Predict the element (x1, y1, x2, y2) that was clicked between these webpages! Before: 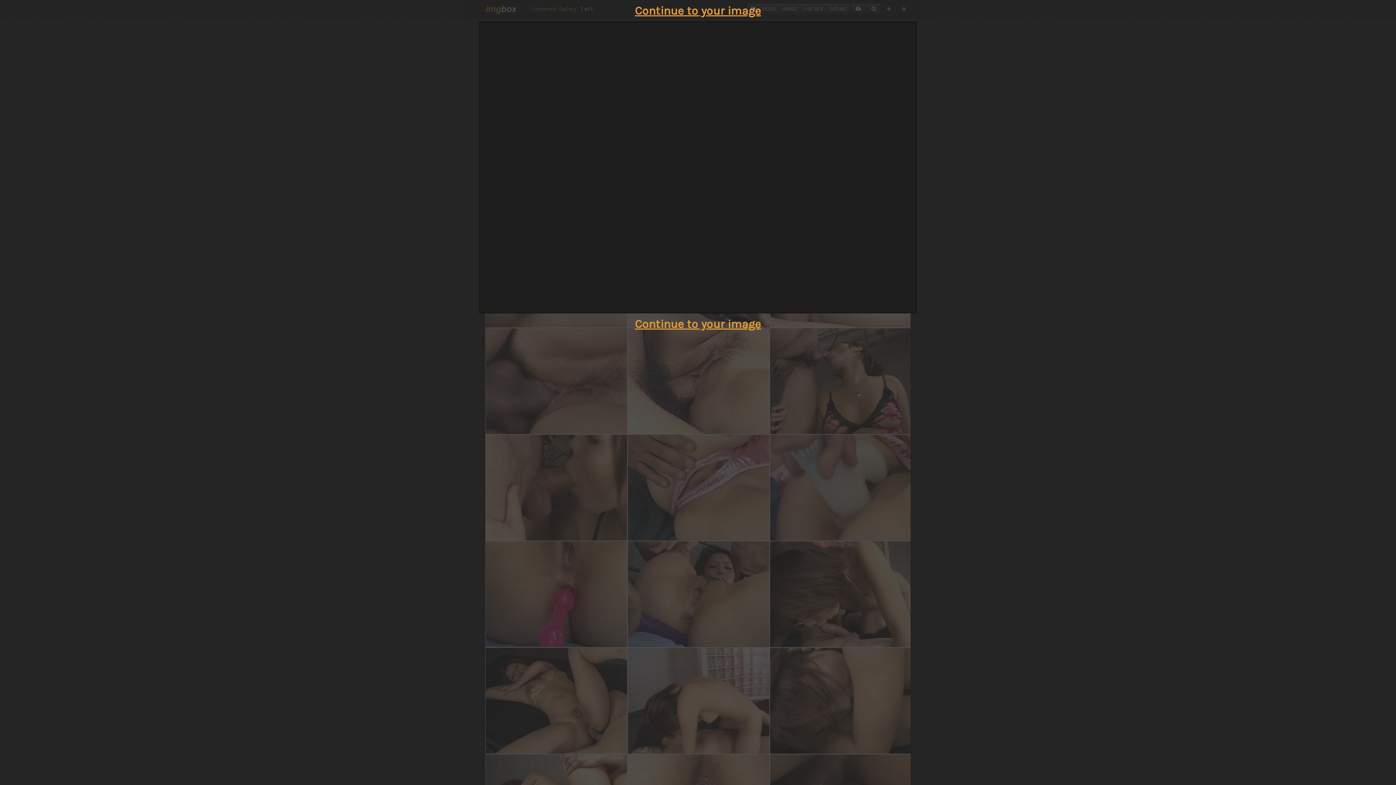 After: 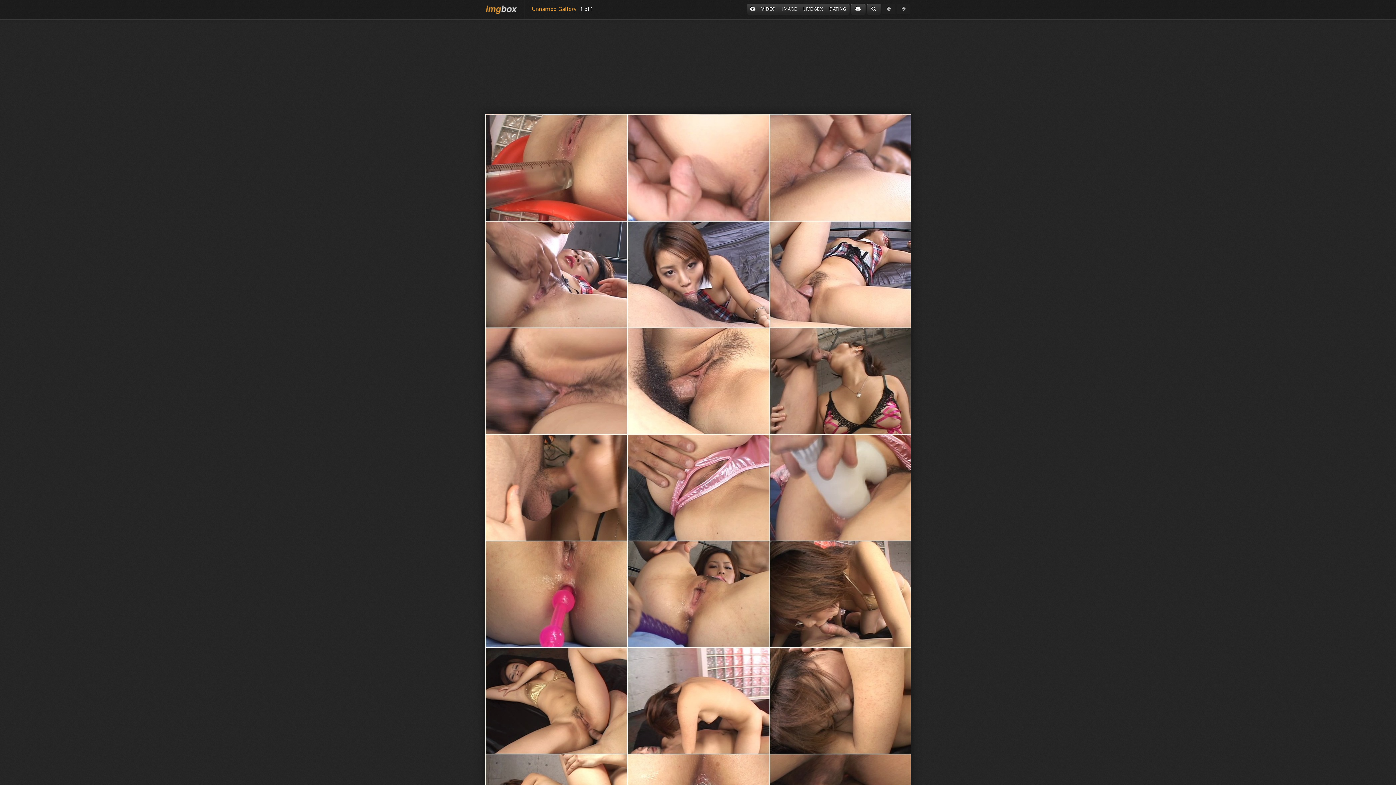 Action: label: Continue to your image bbox: (635, 317, 761, 330)